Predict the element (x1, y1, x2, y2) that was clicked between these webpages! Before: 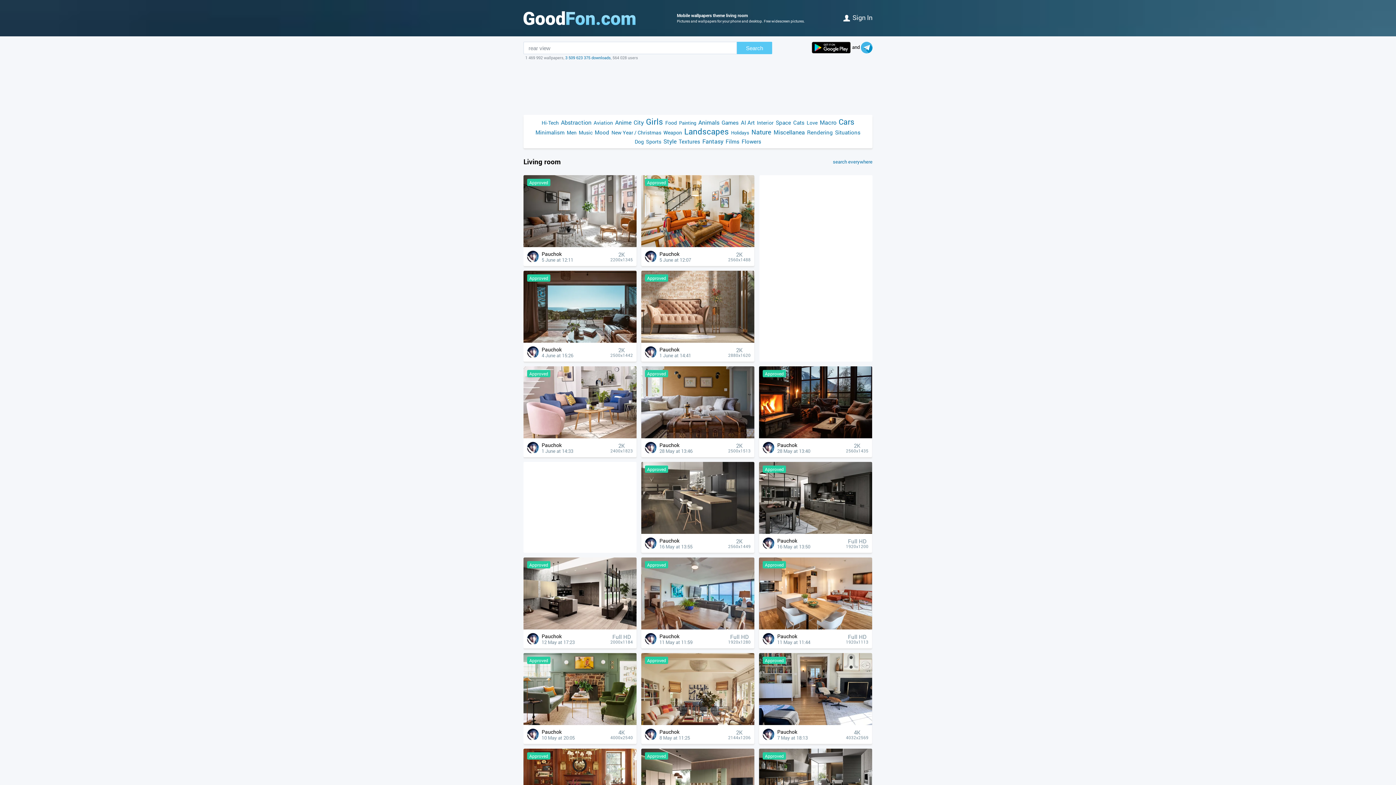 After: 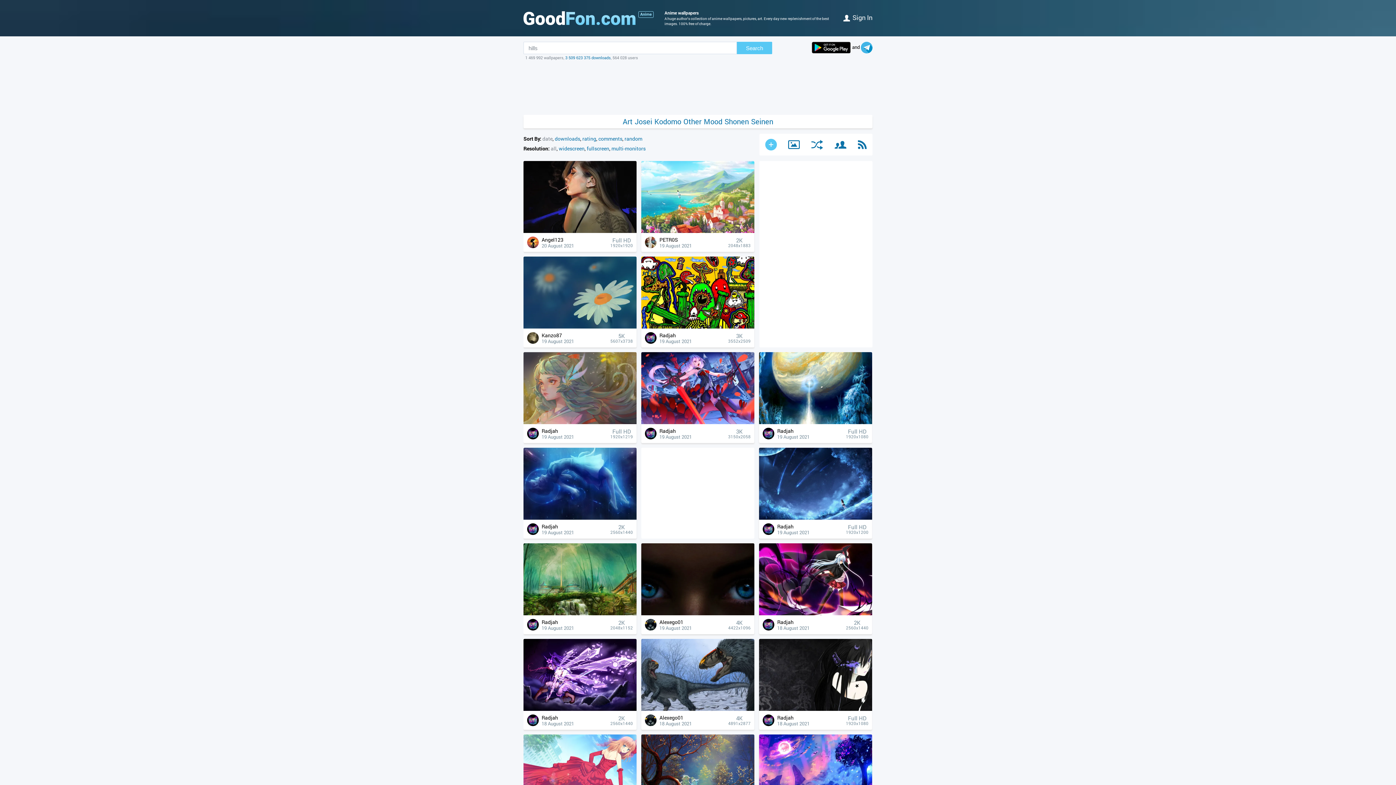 Action: bbox: (614, 118, 632, 126) label: Anime